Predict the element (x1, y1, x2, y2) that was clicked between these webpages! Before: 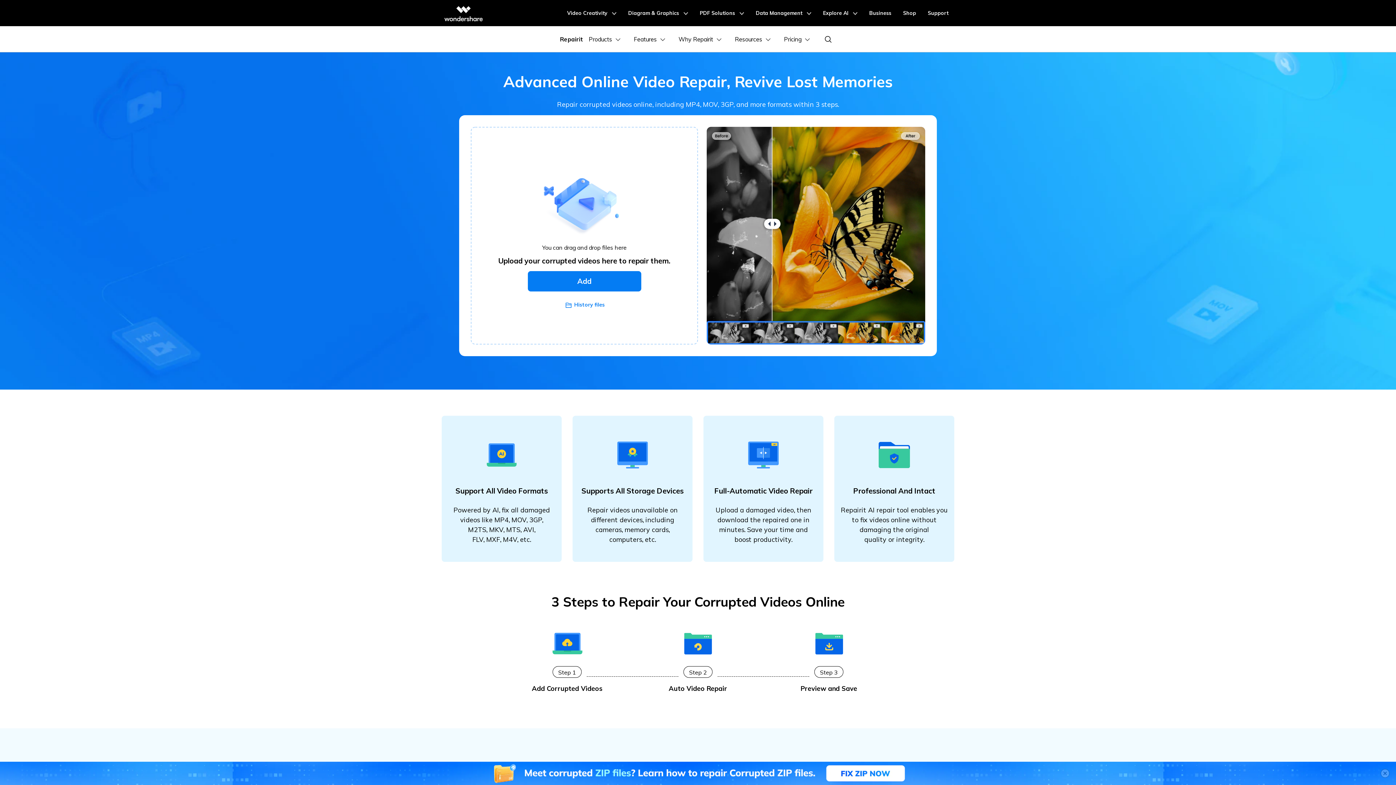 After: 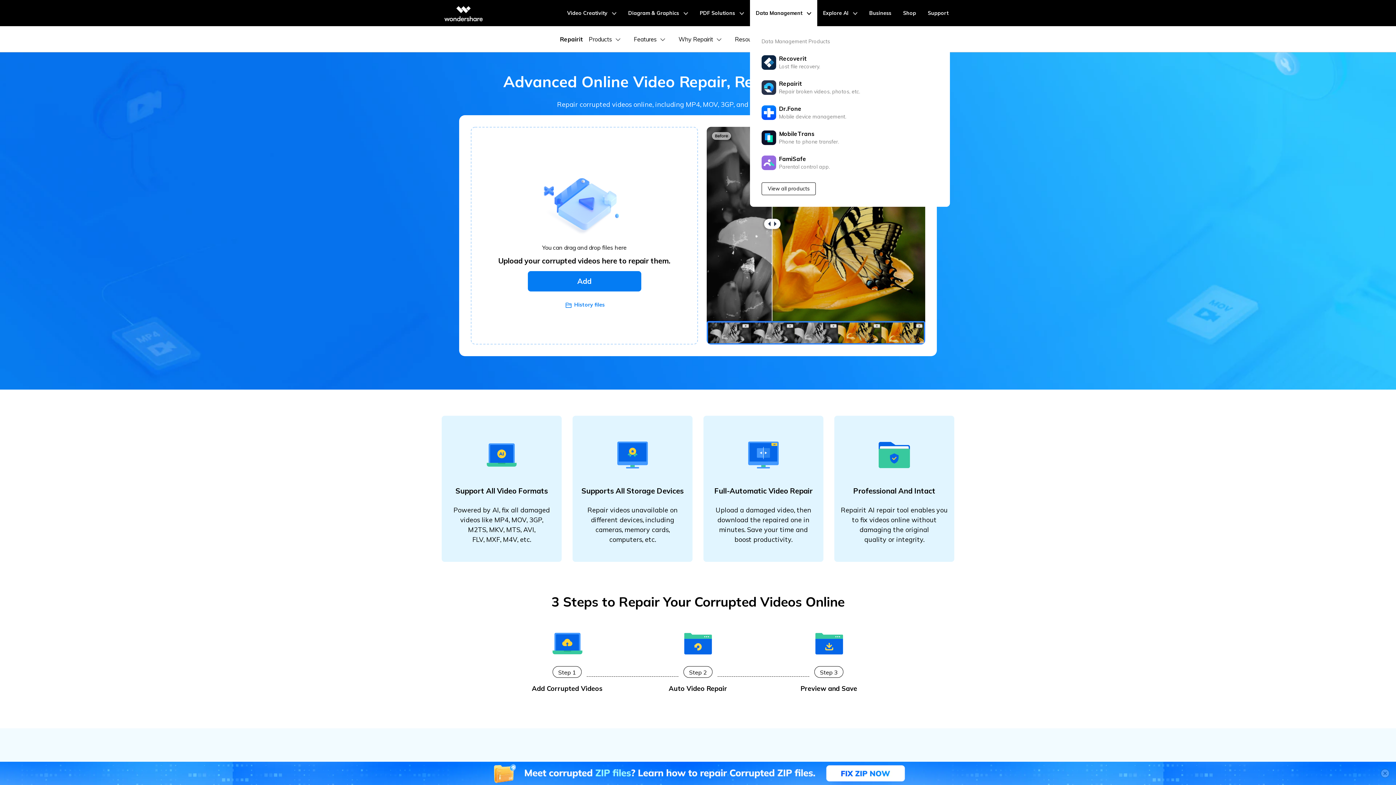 Action: label: Data Management  bbox: (750, 0, 817, 26)